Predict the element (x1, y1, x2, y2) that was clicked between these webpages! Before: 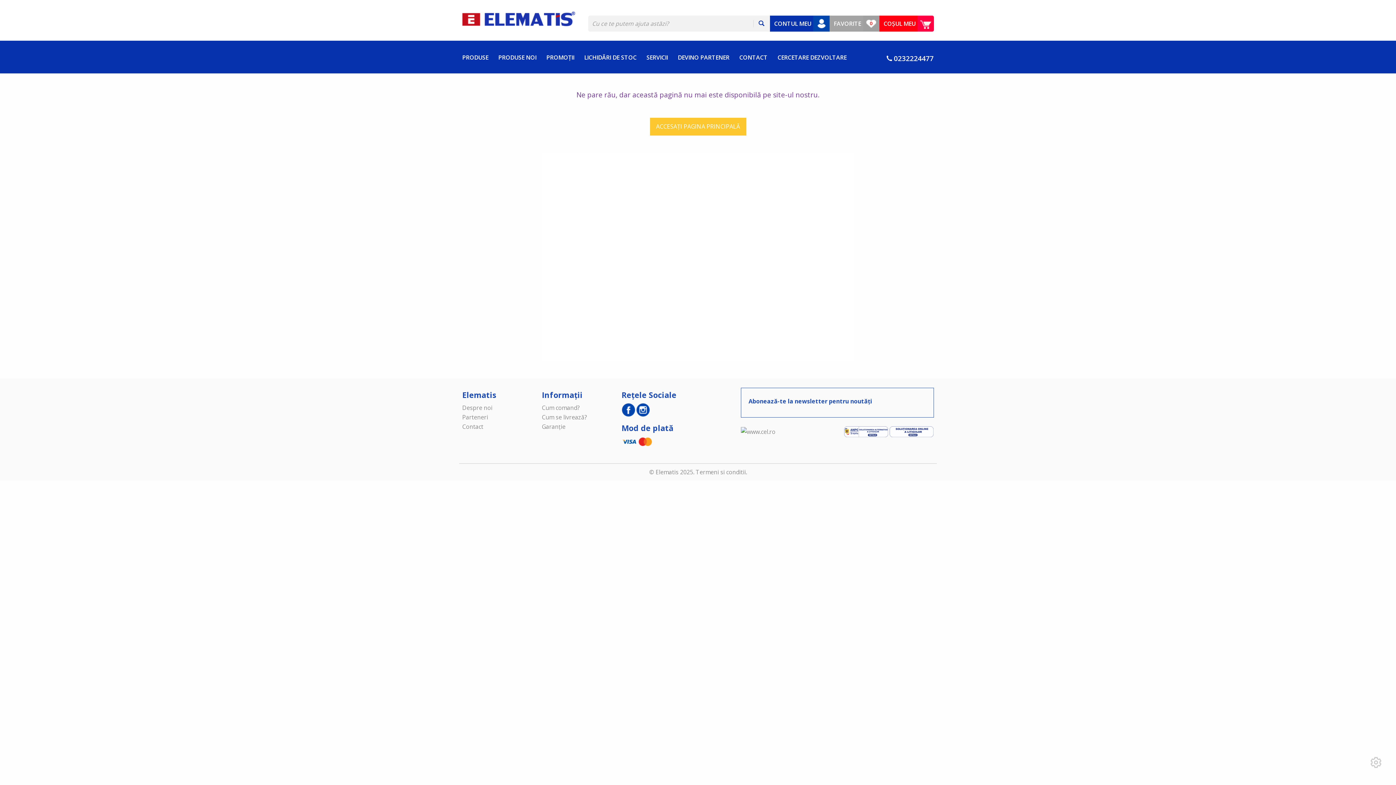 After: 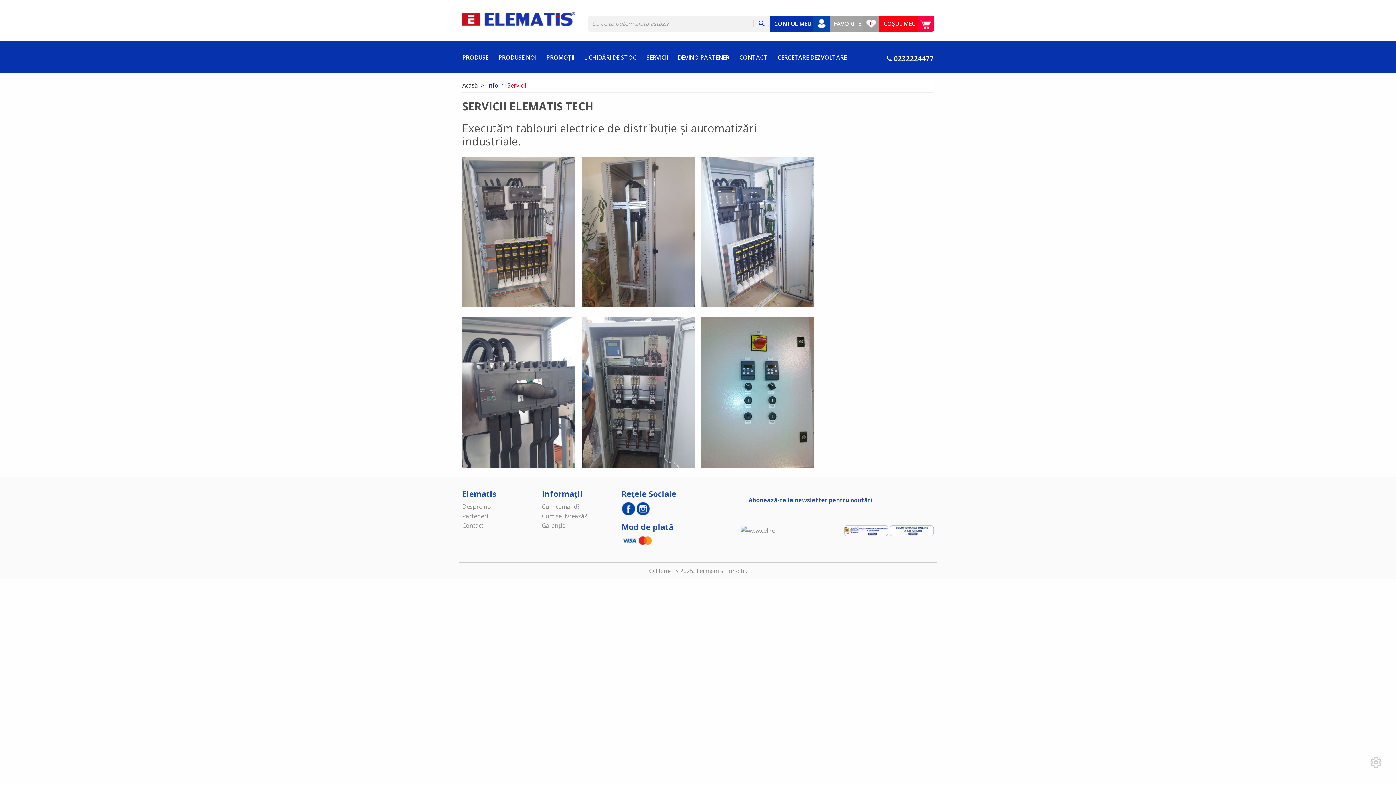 Action: bbox: (646, 50, 668, 64) label: SERVICII